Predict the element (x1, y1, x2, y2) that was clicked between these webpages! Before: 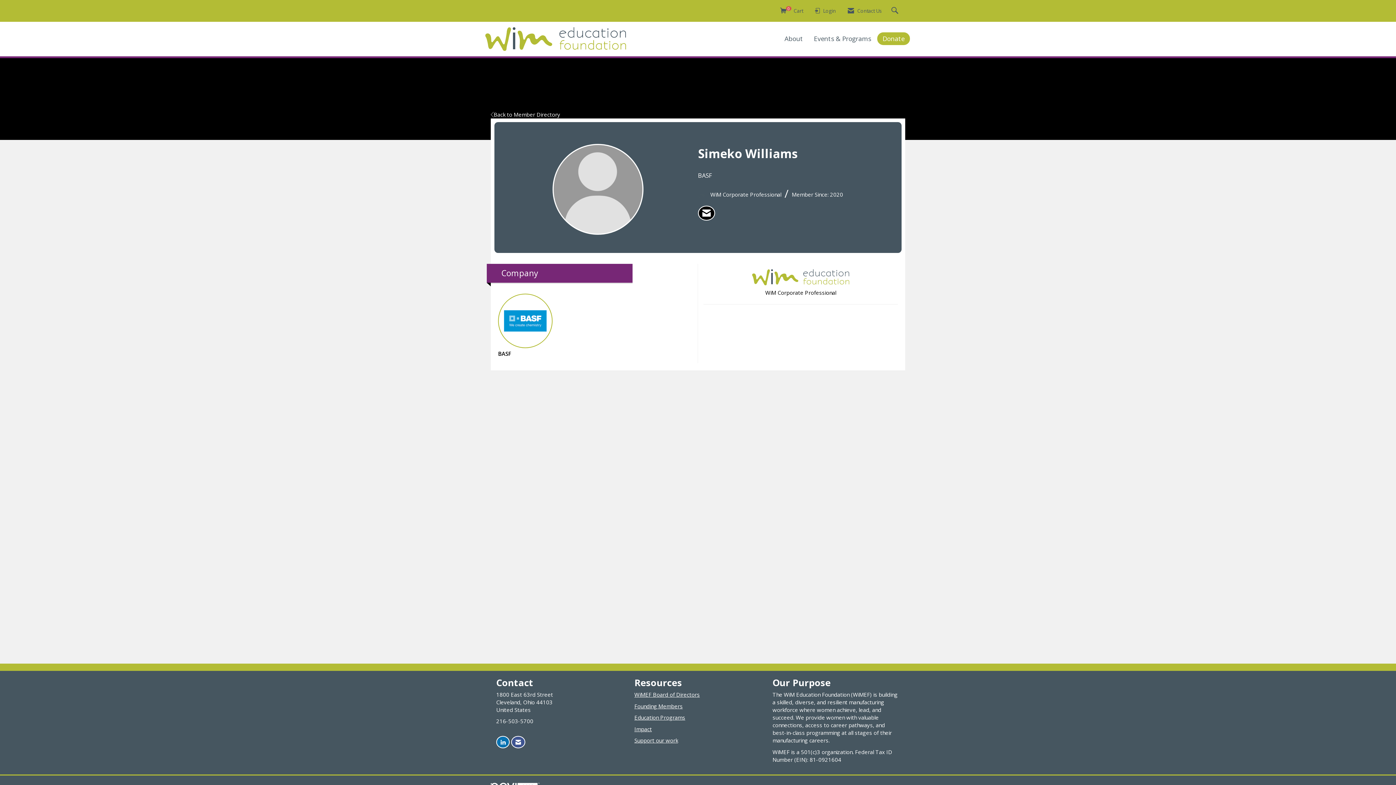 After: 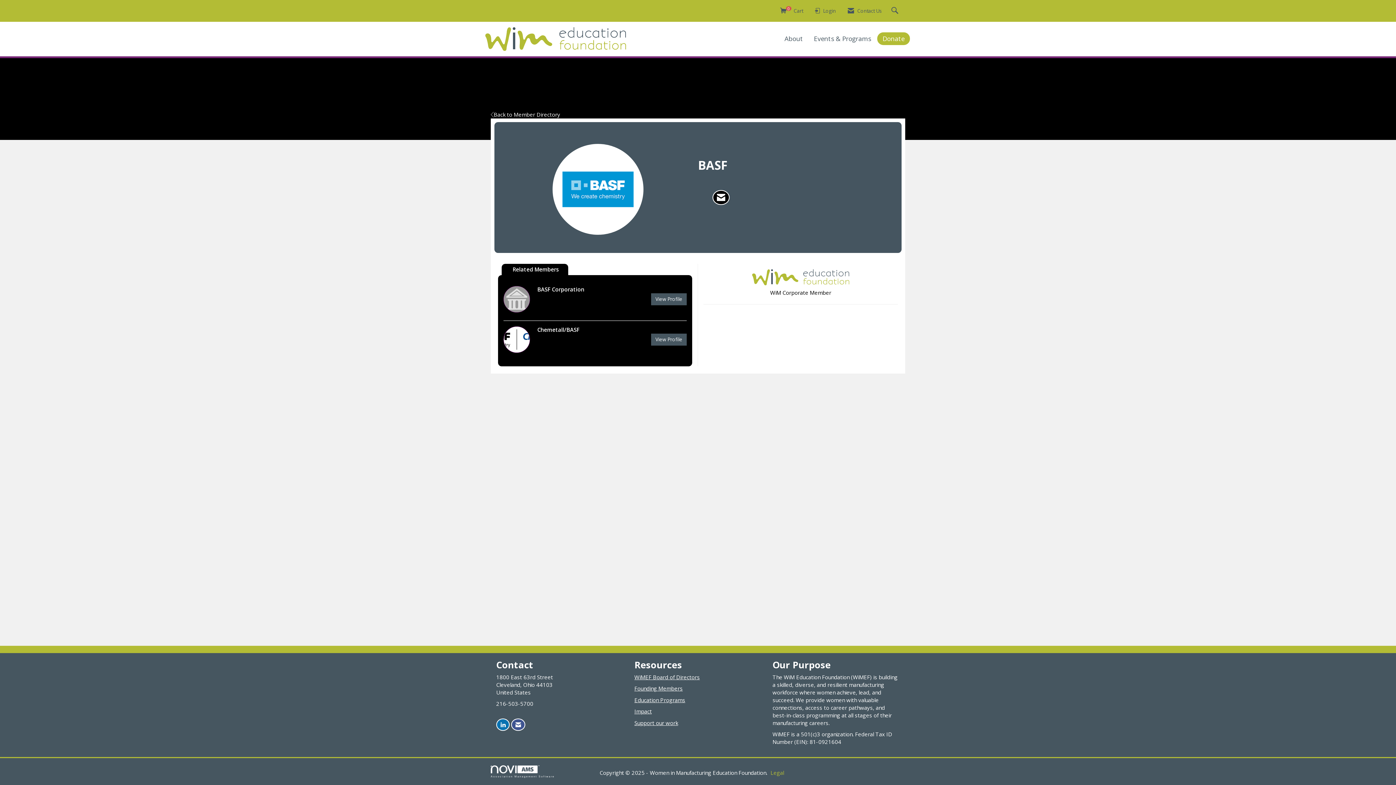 Action: bbox: (498, 293, 692, 357) label: BASF